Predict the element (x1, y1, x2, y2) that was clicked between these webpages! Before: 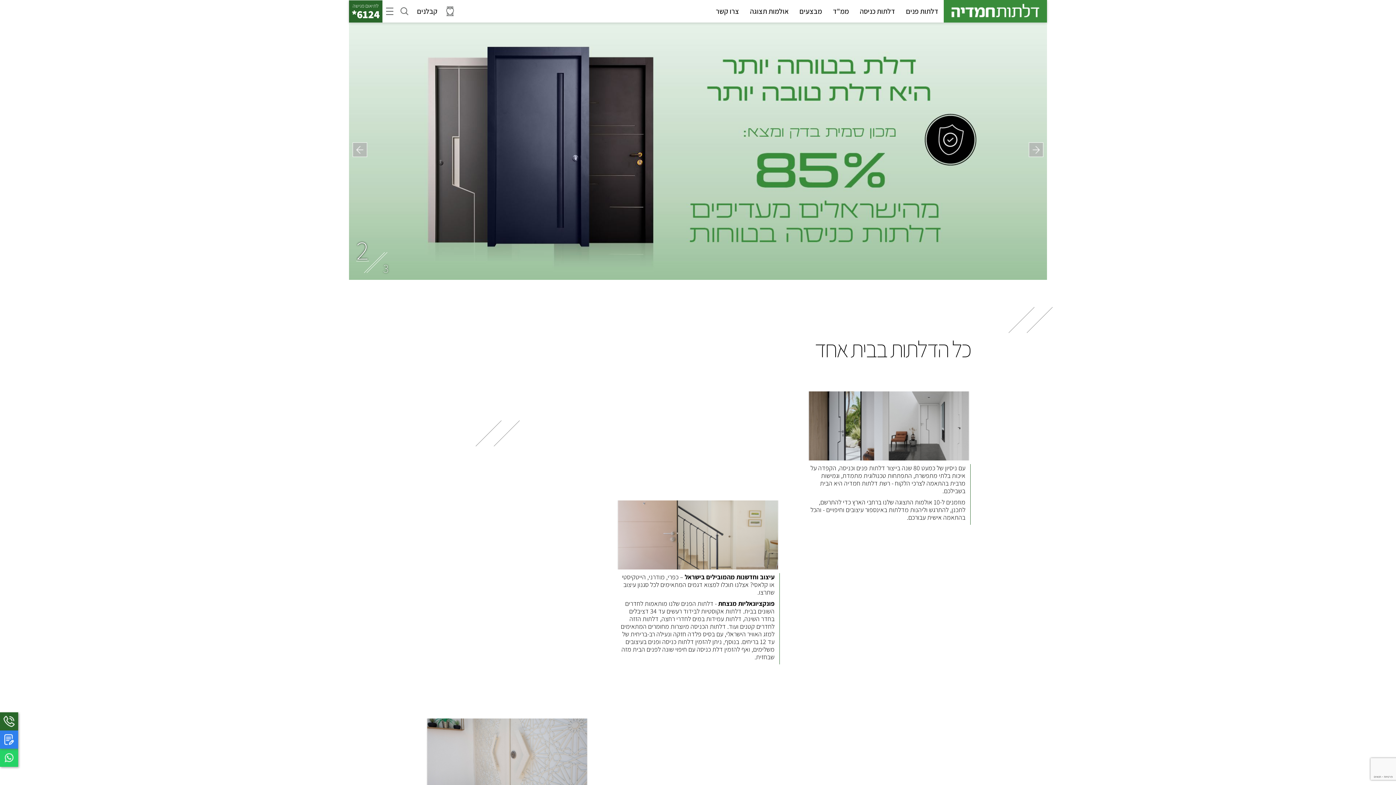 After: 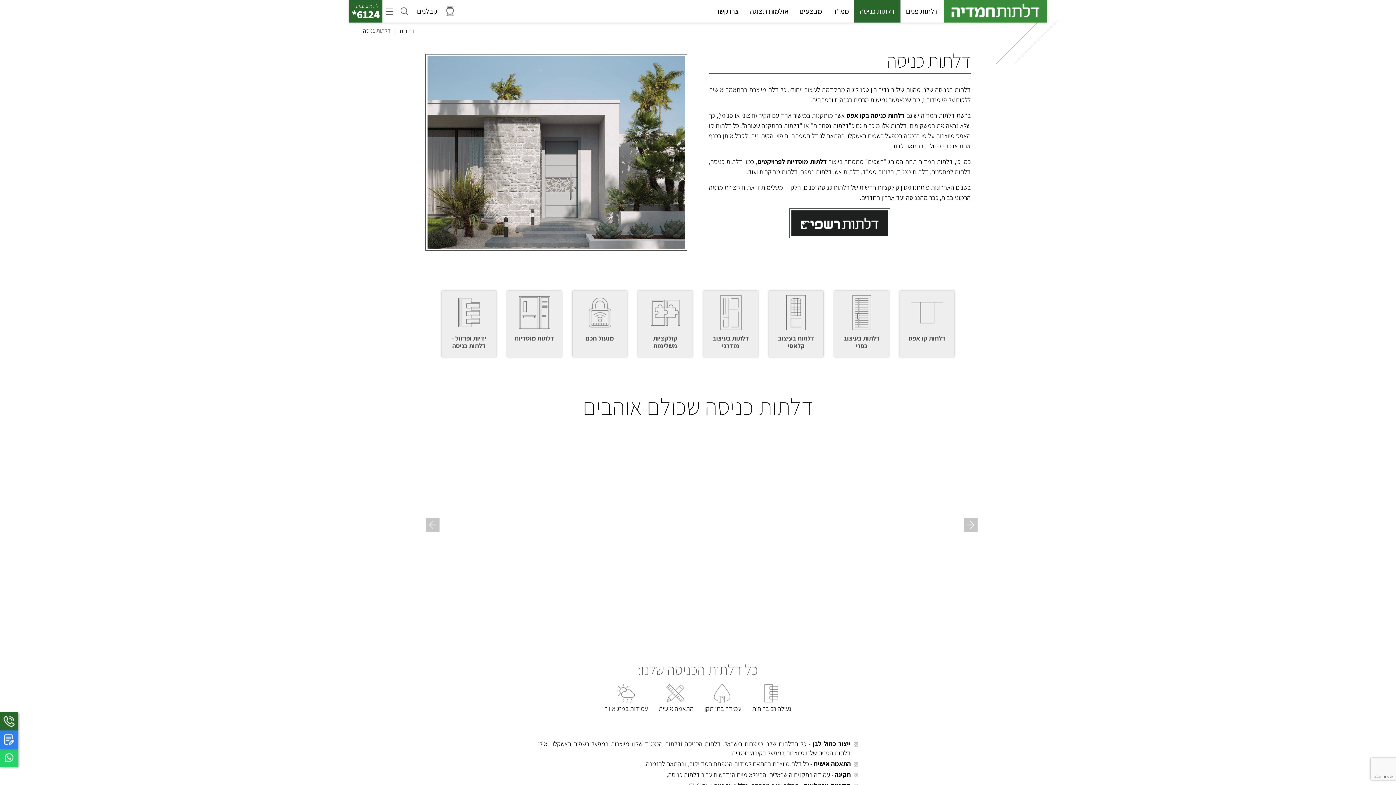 Action: bbox: (854, 0, 900, 22) label: דלתות כניסה